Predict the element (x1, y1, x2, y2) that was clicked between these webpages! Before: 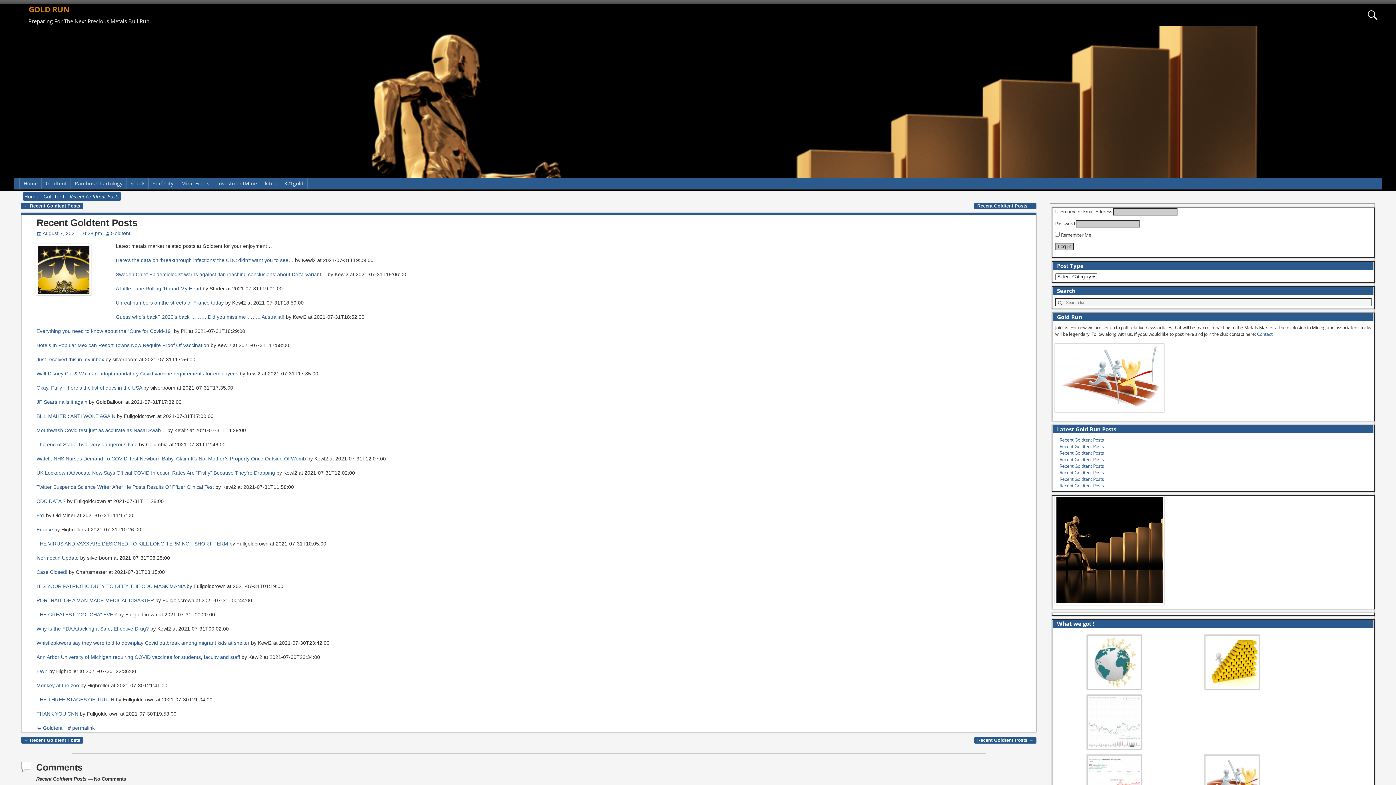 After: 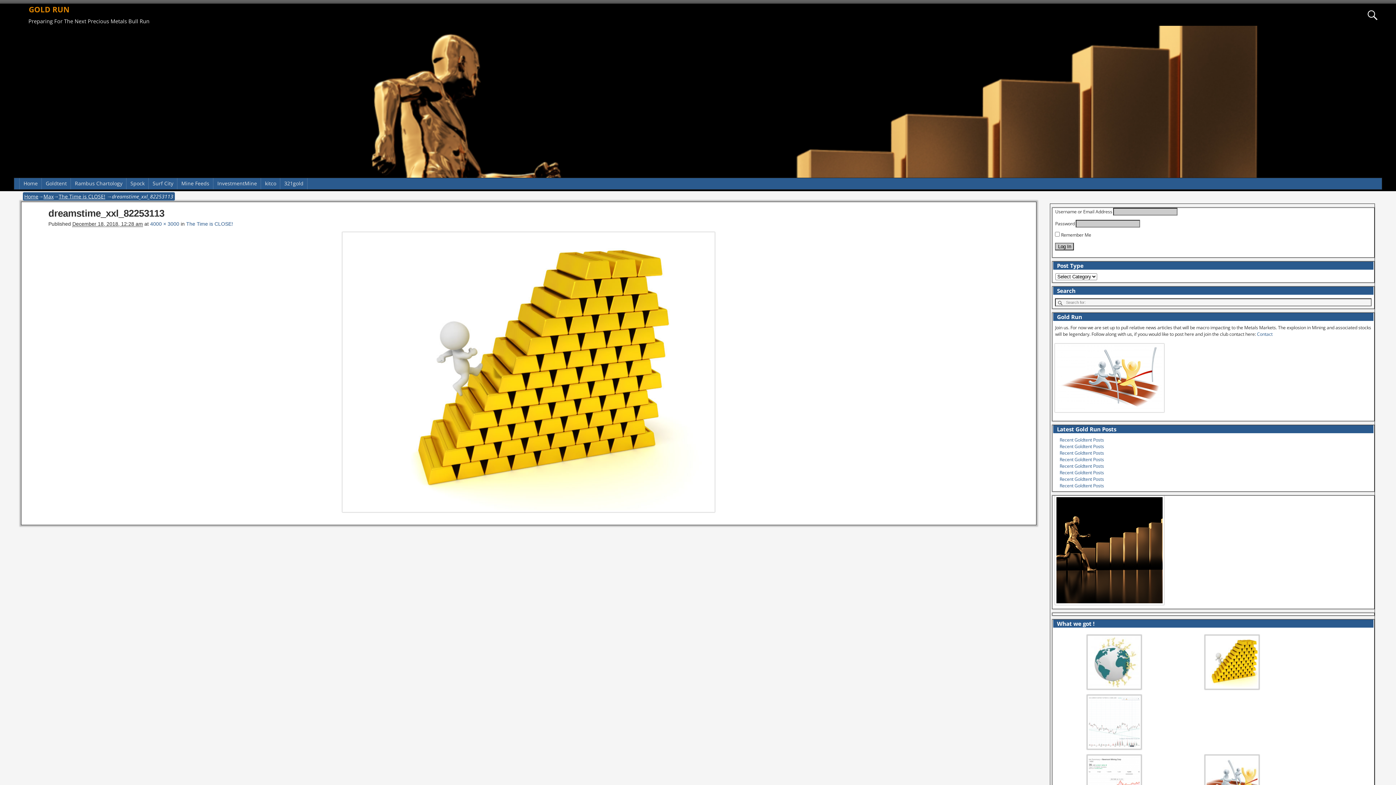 Action: bbox: (1204, 684, 1259, 691)